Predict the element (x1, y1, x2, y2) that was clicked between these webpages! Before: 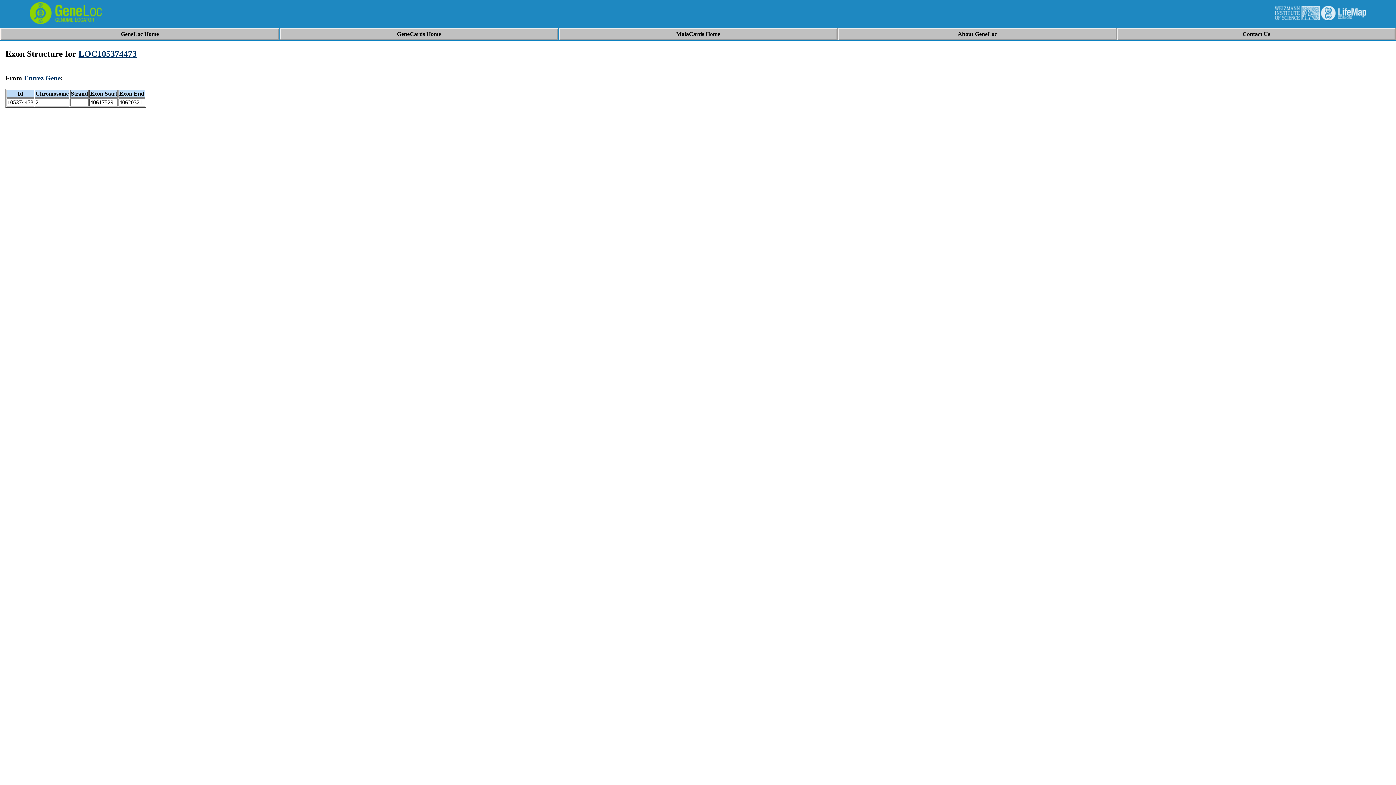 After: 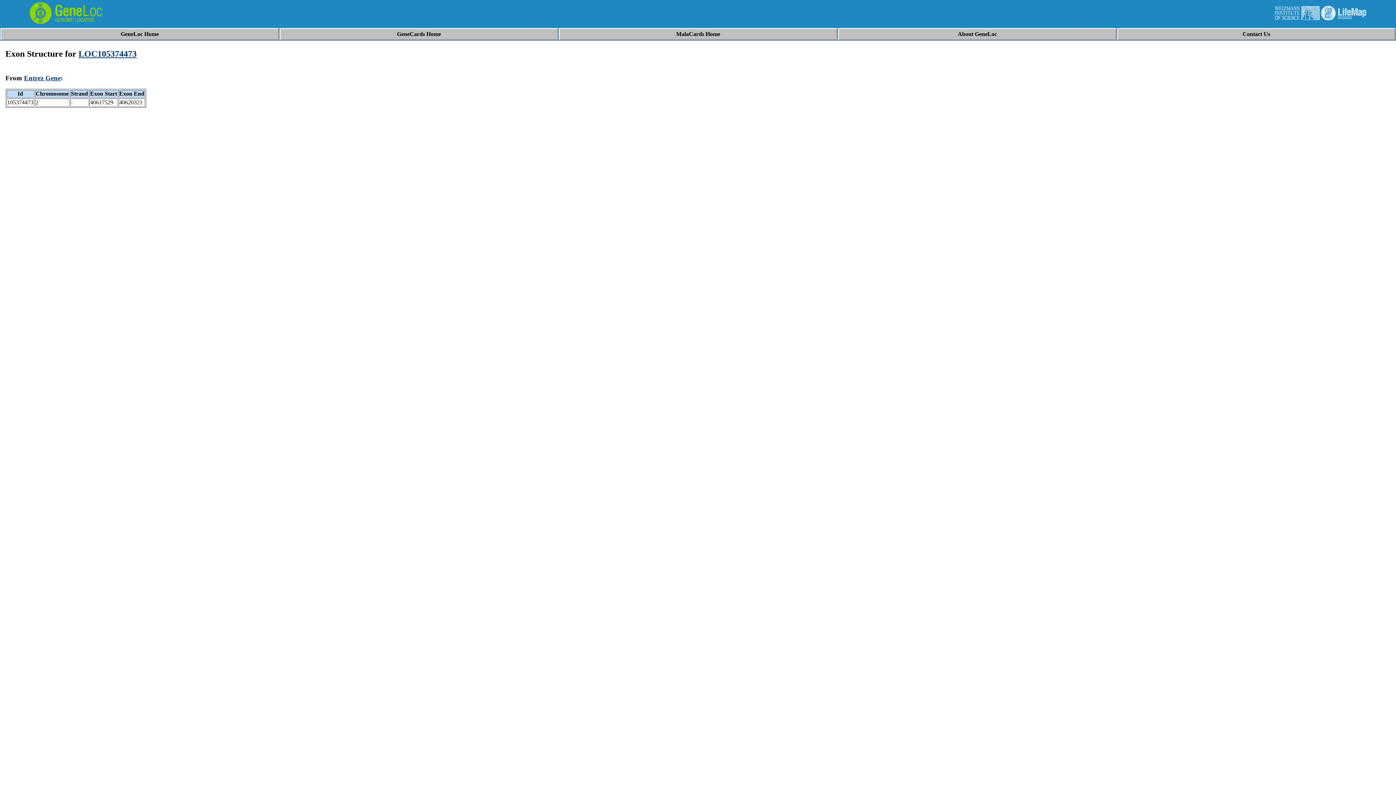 Action: bbox: (1275, 15, 1320, 21)